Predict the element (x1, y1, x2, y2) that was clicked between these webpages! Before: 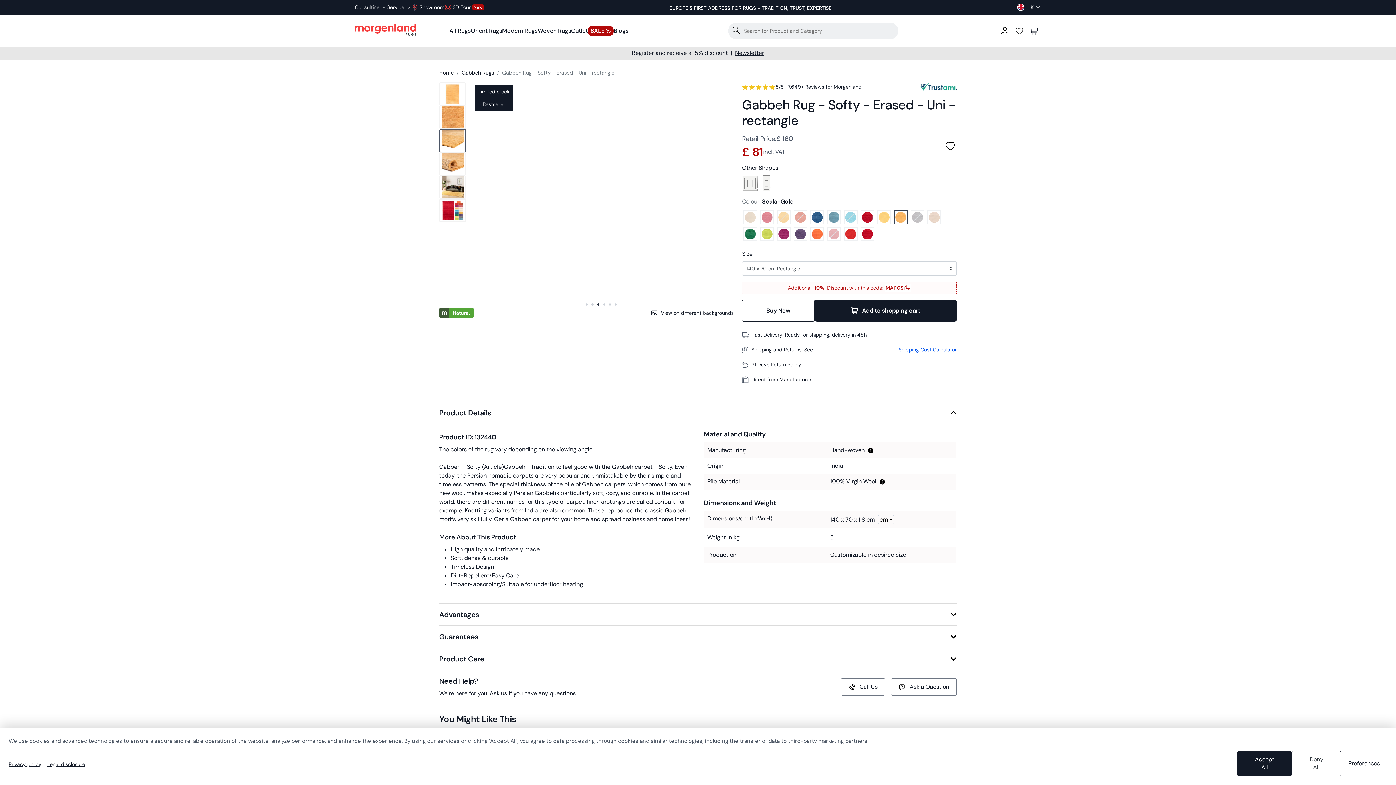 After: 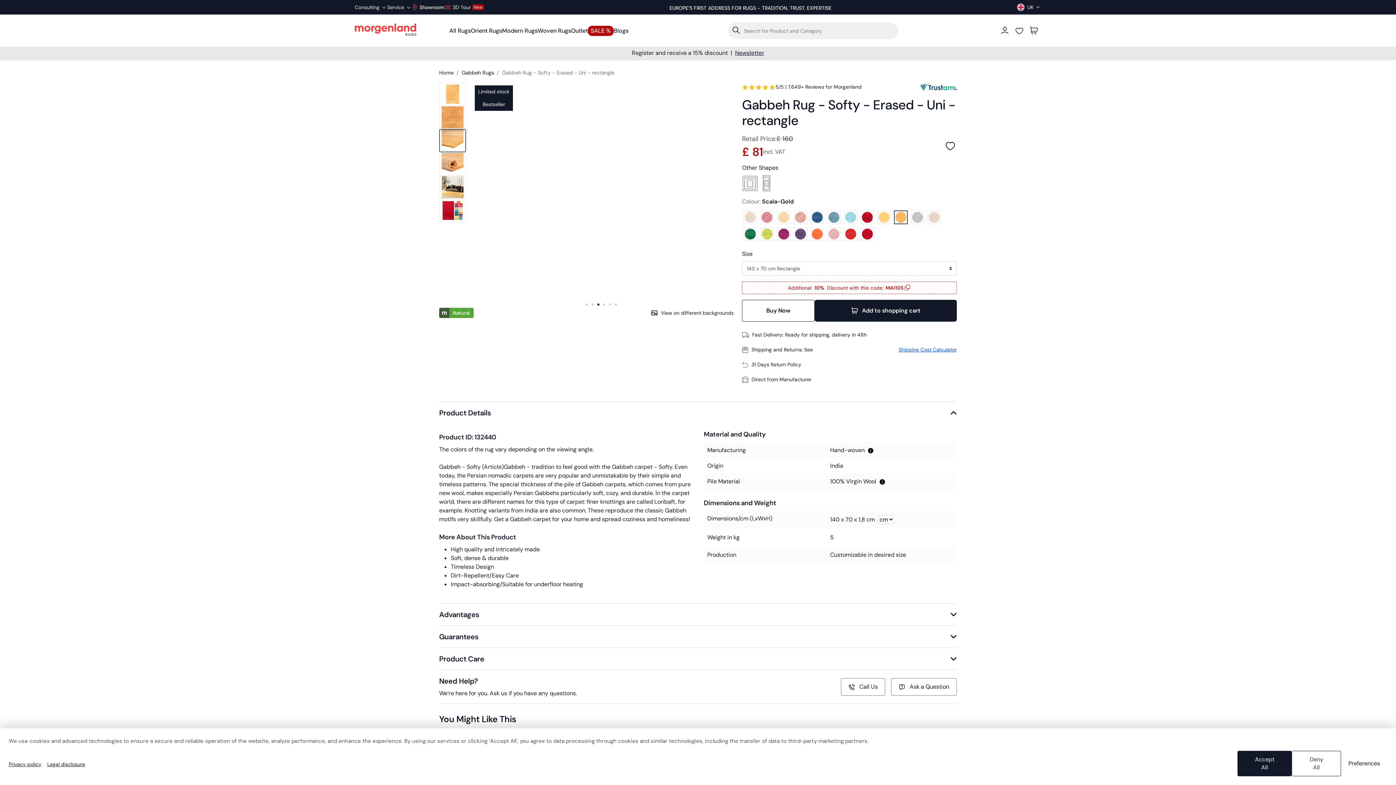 Action: label: MAI10S bbox: (885, 284, 911, 292)